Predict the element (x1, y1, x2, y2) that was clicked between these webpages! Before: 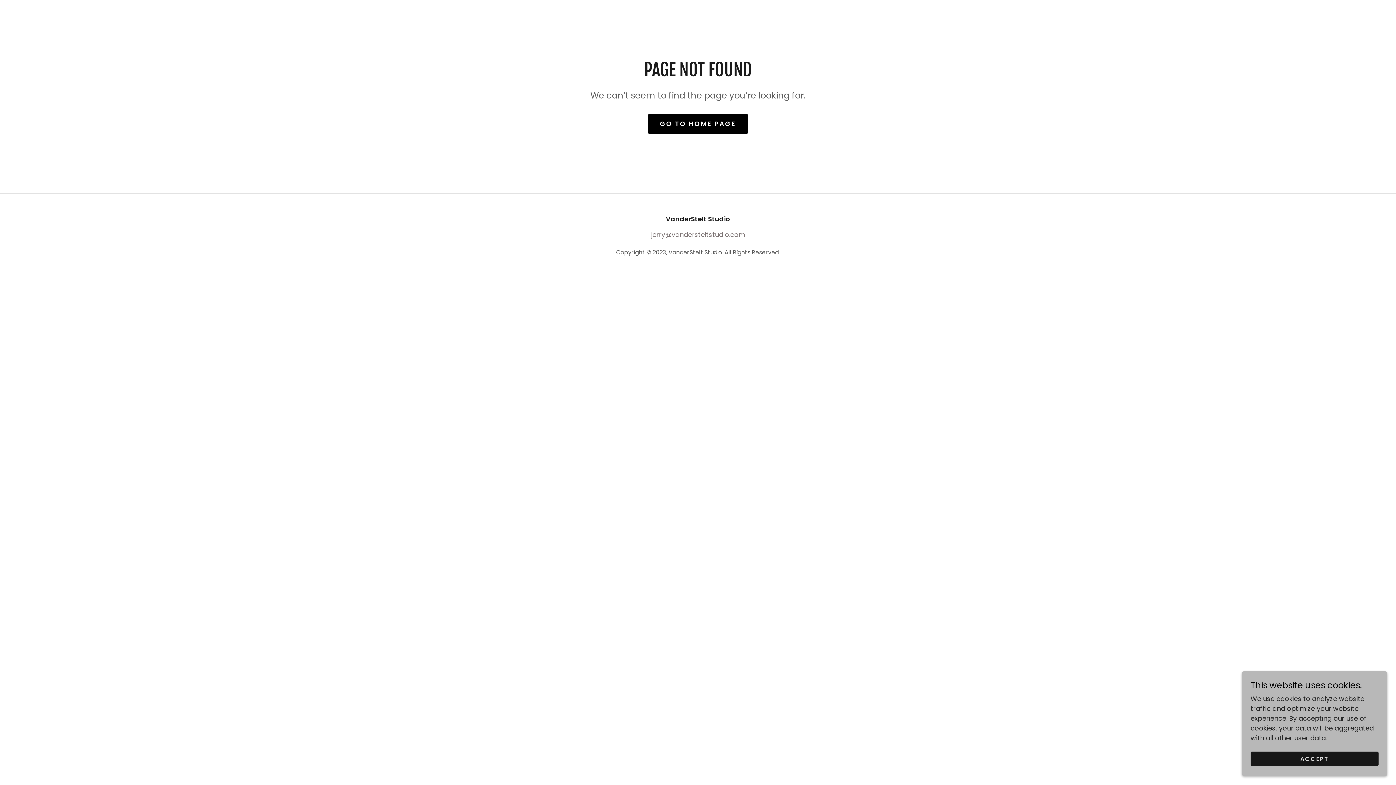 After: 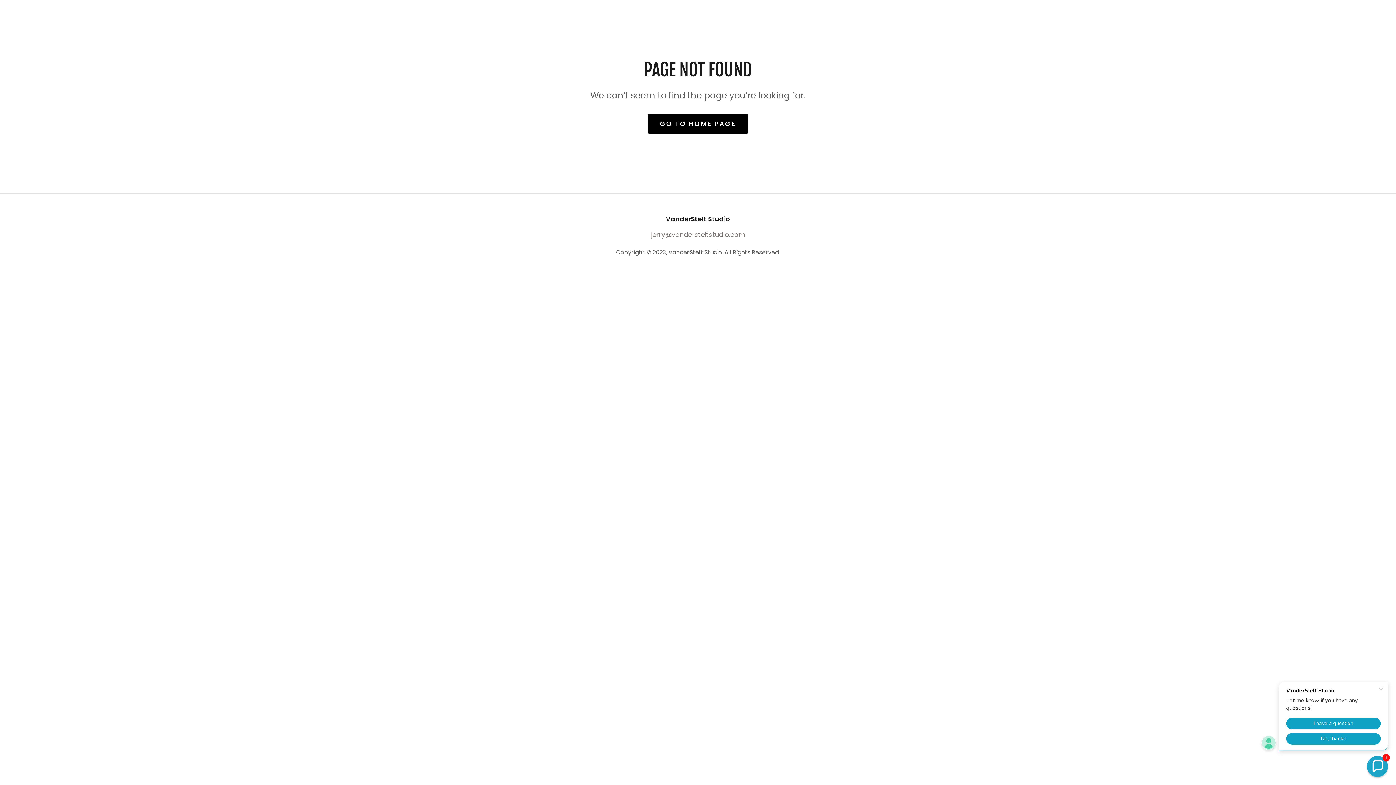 Action: label: ACCEPT bbox: (1250, 752, 1378, 766)